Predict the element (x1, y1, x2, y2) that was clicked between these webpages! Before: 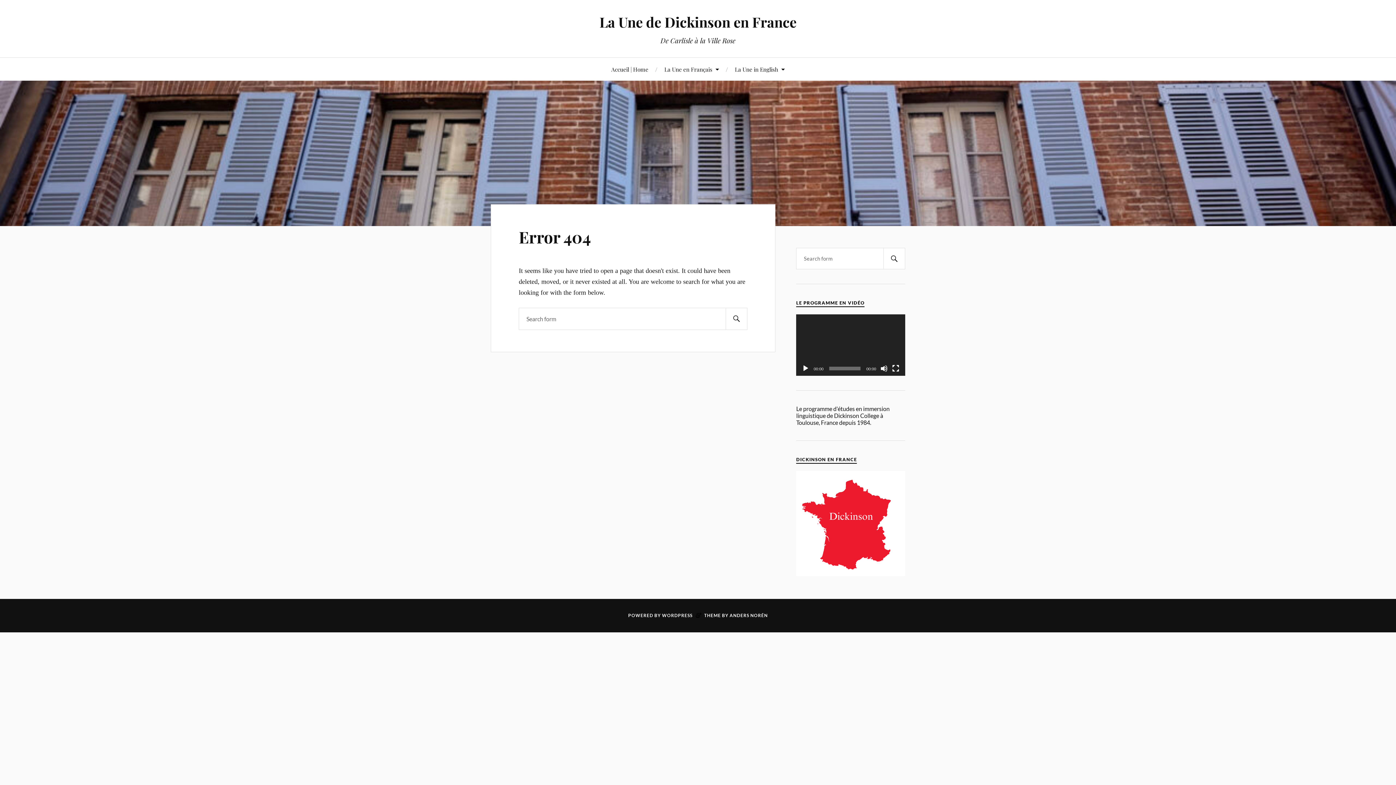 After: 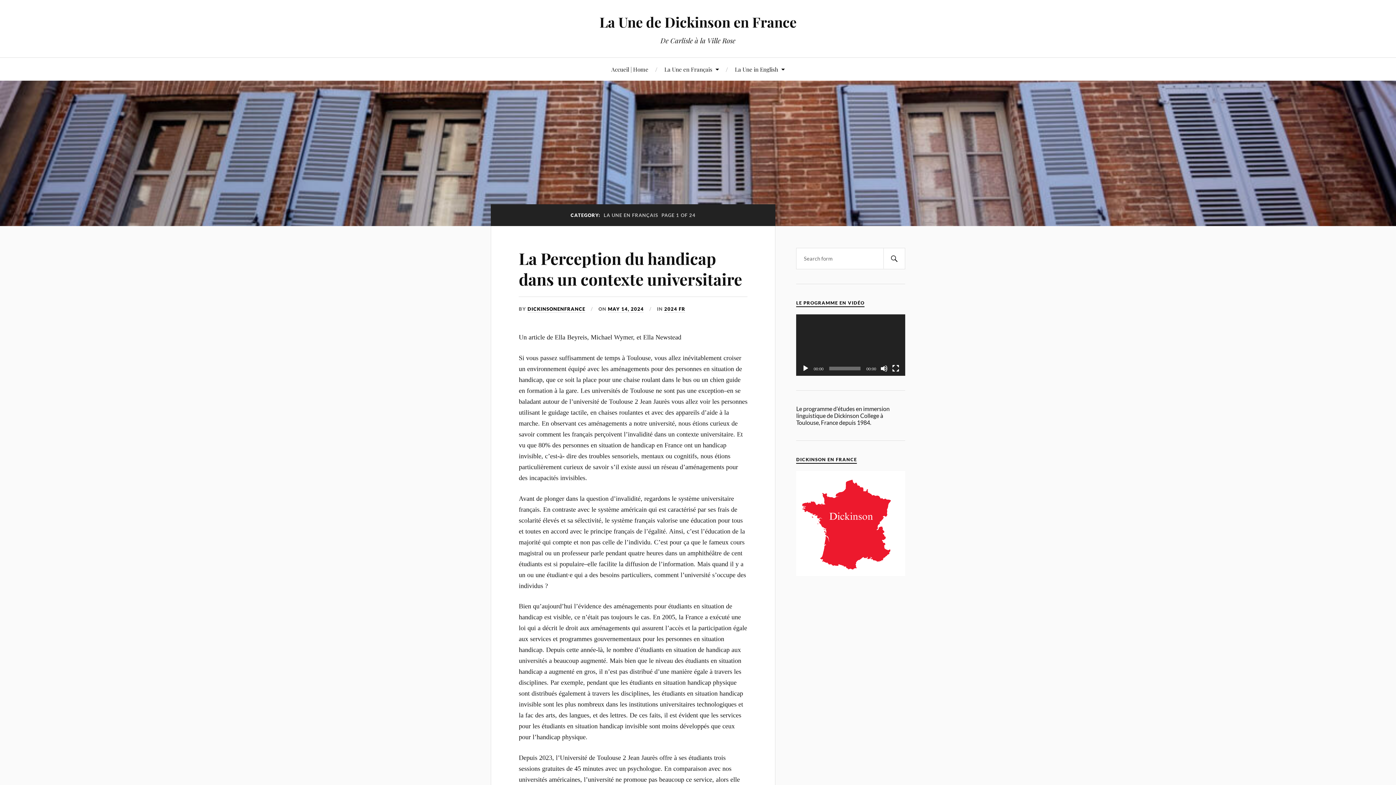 Action: label: La Une en Français bbox: (664, 57, 719, 80)